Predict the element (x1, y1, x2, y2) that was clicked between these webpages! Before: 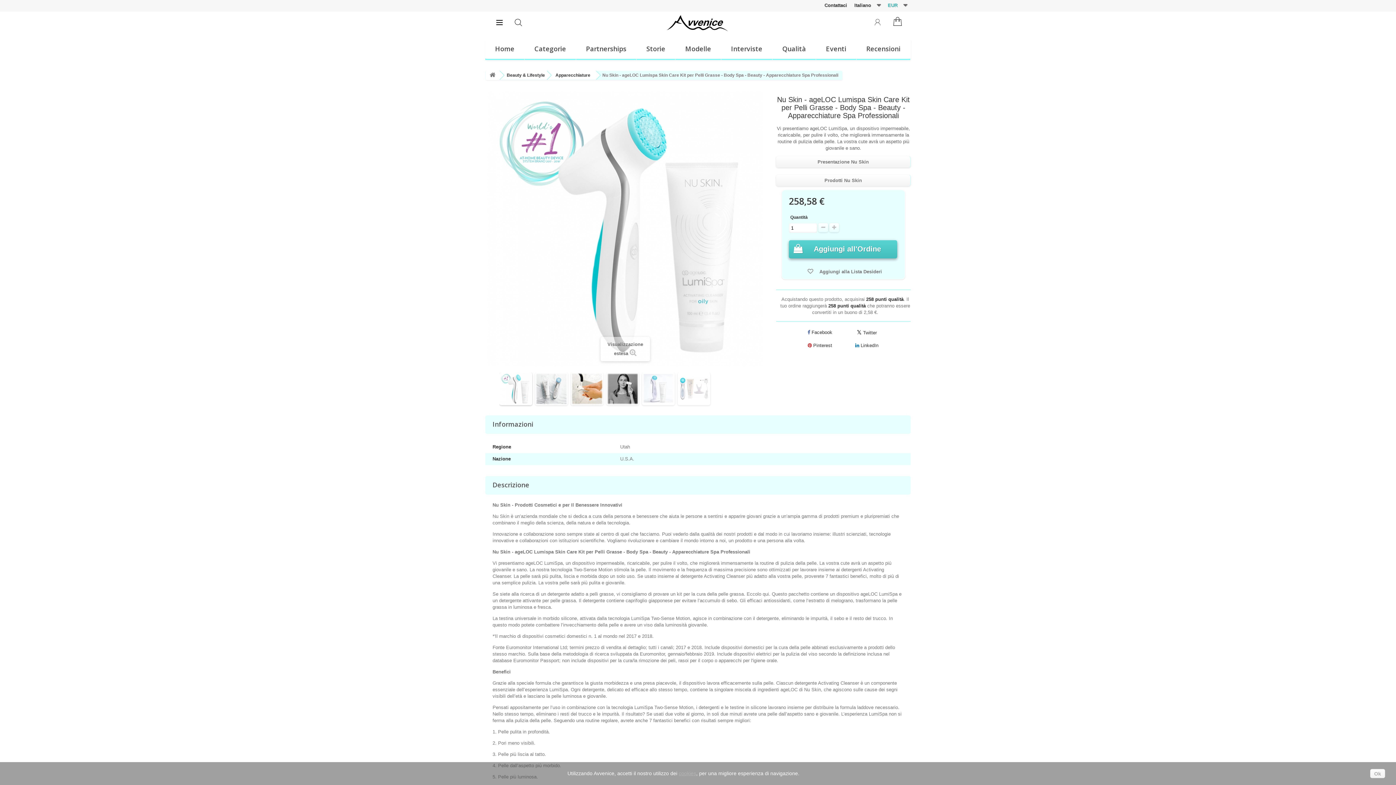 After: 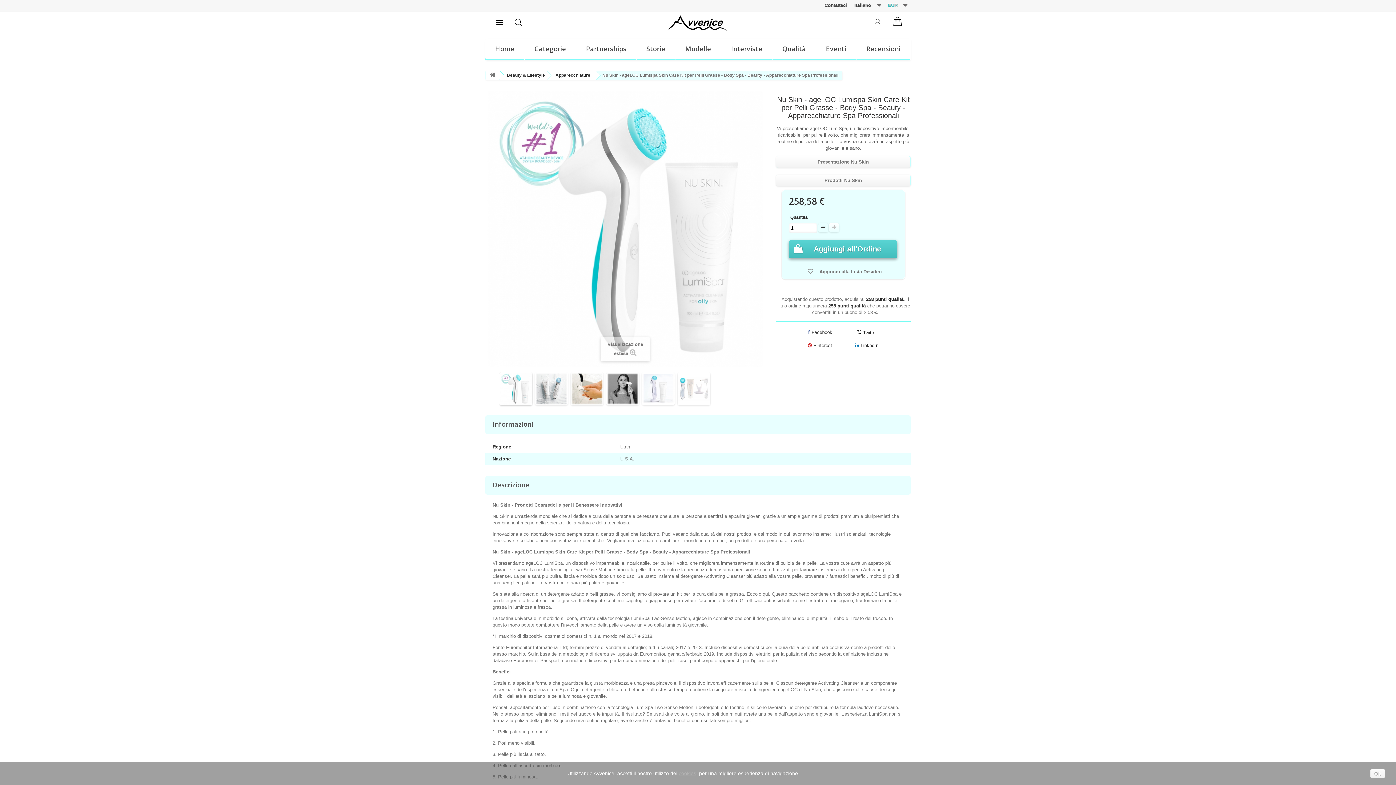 Action: bbox: (818, 223, 828, 232)